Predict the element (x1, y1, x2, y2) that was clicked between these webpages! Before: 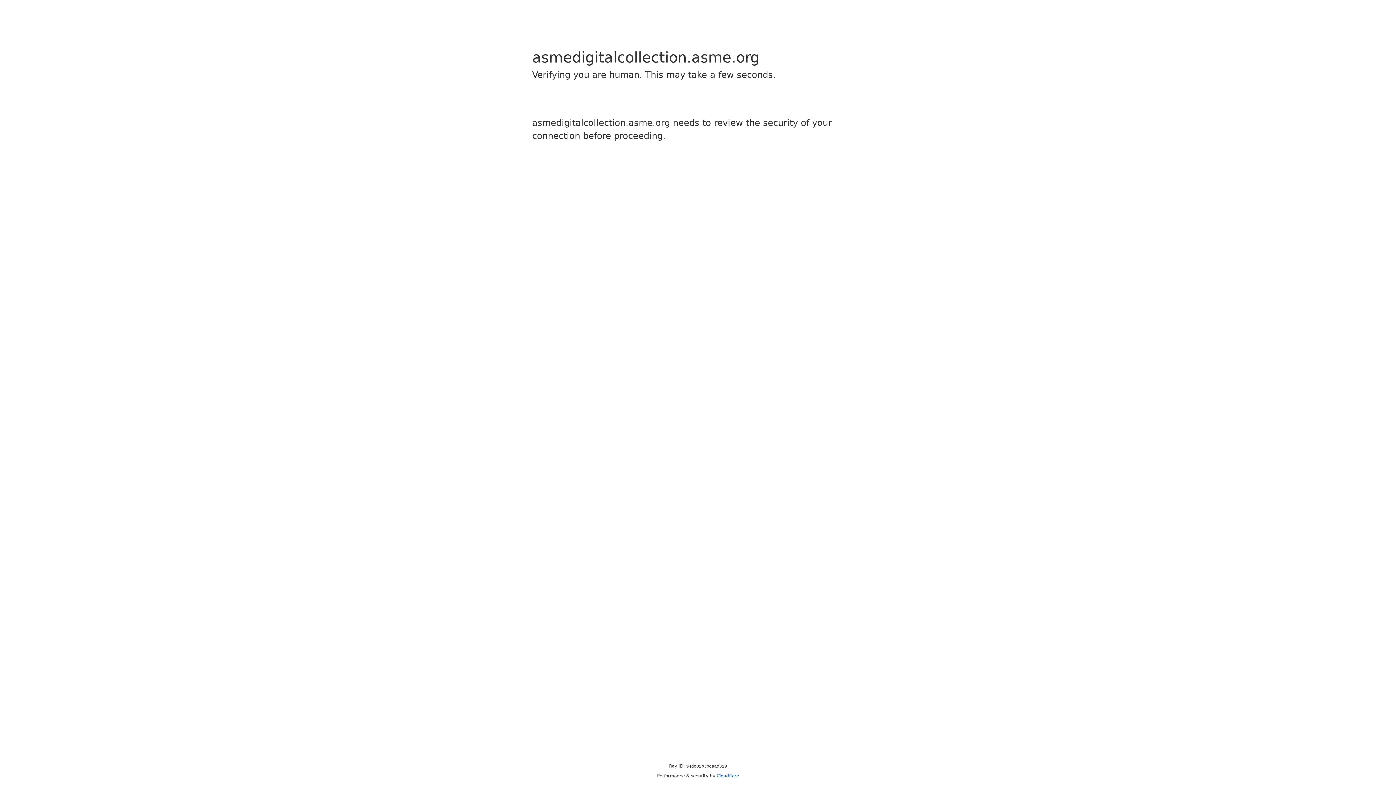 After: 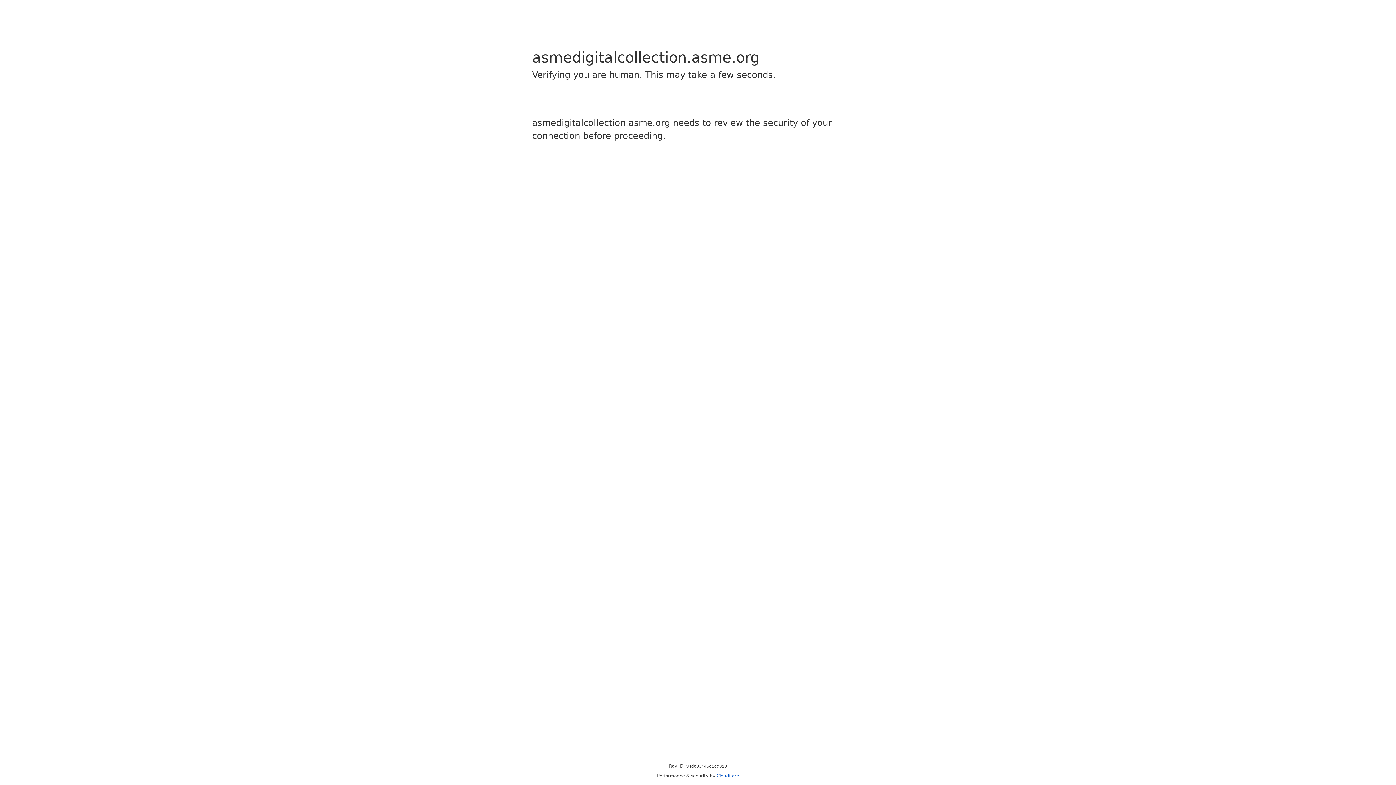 Action: bbox: (716, 773, 739, 778) label: Cloudflare